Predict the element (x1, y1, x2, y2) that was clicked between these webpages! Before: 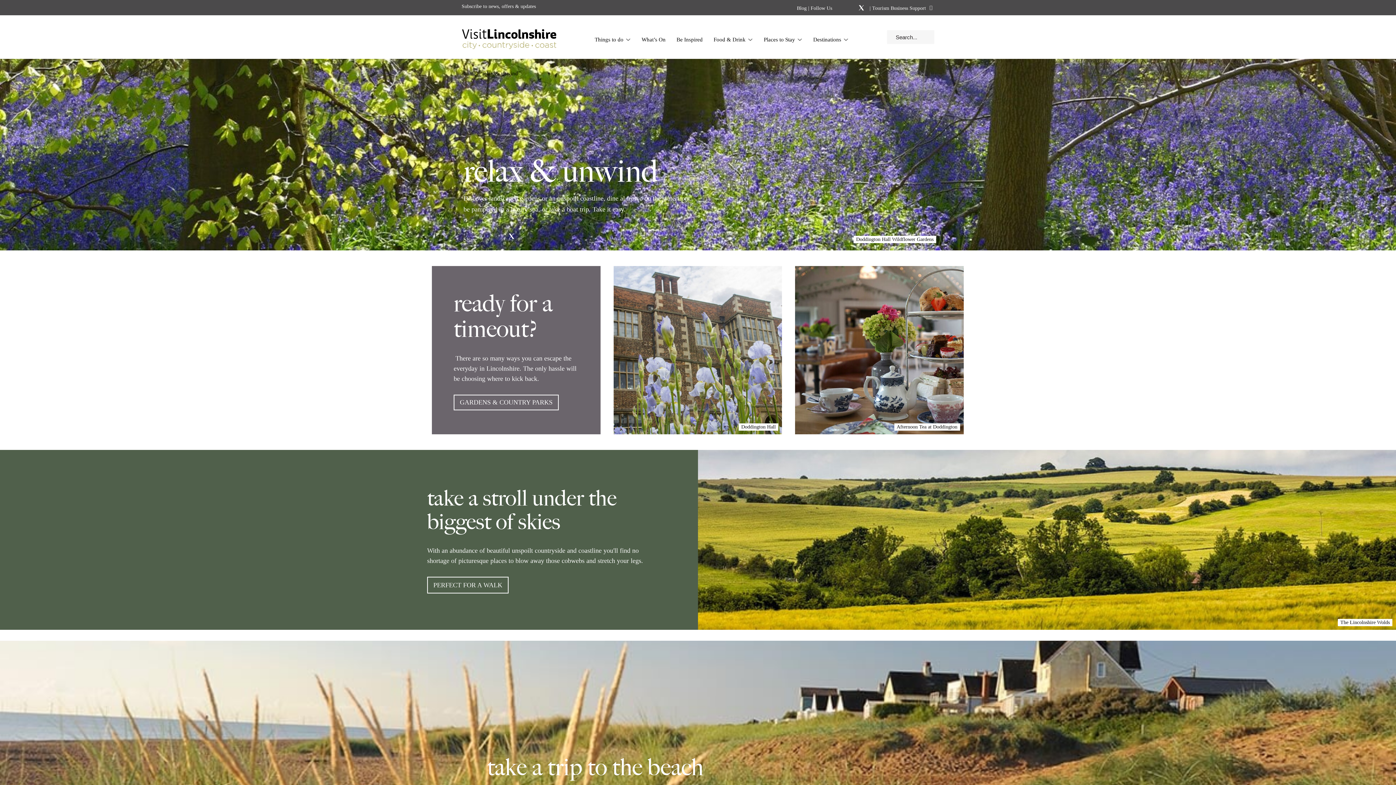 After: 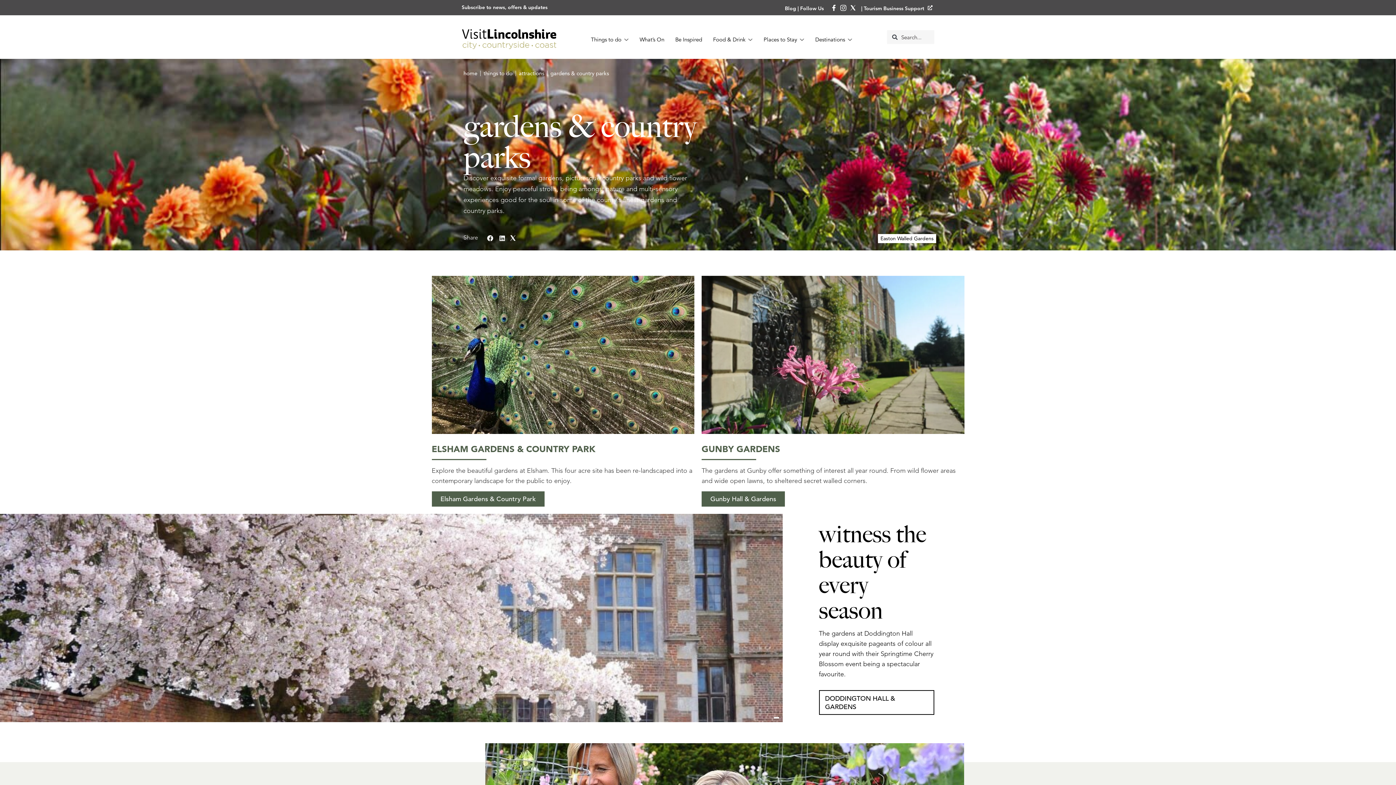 Action: label: GARDENS & COUNTRY PARKS bbox: (453, 394, 558, 410)